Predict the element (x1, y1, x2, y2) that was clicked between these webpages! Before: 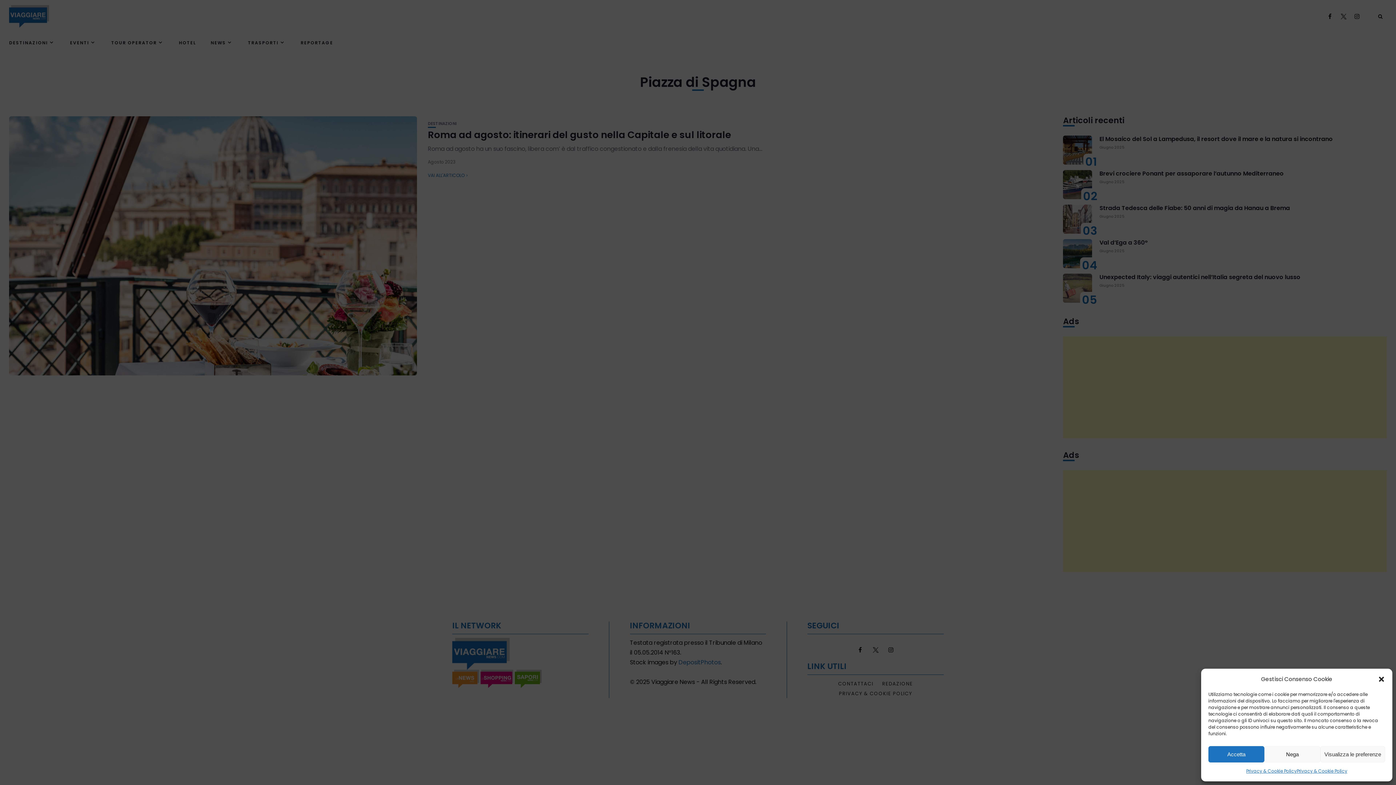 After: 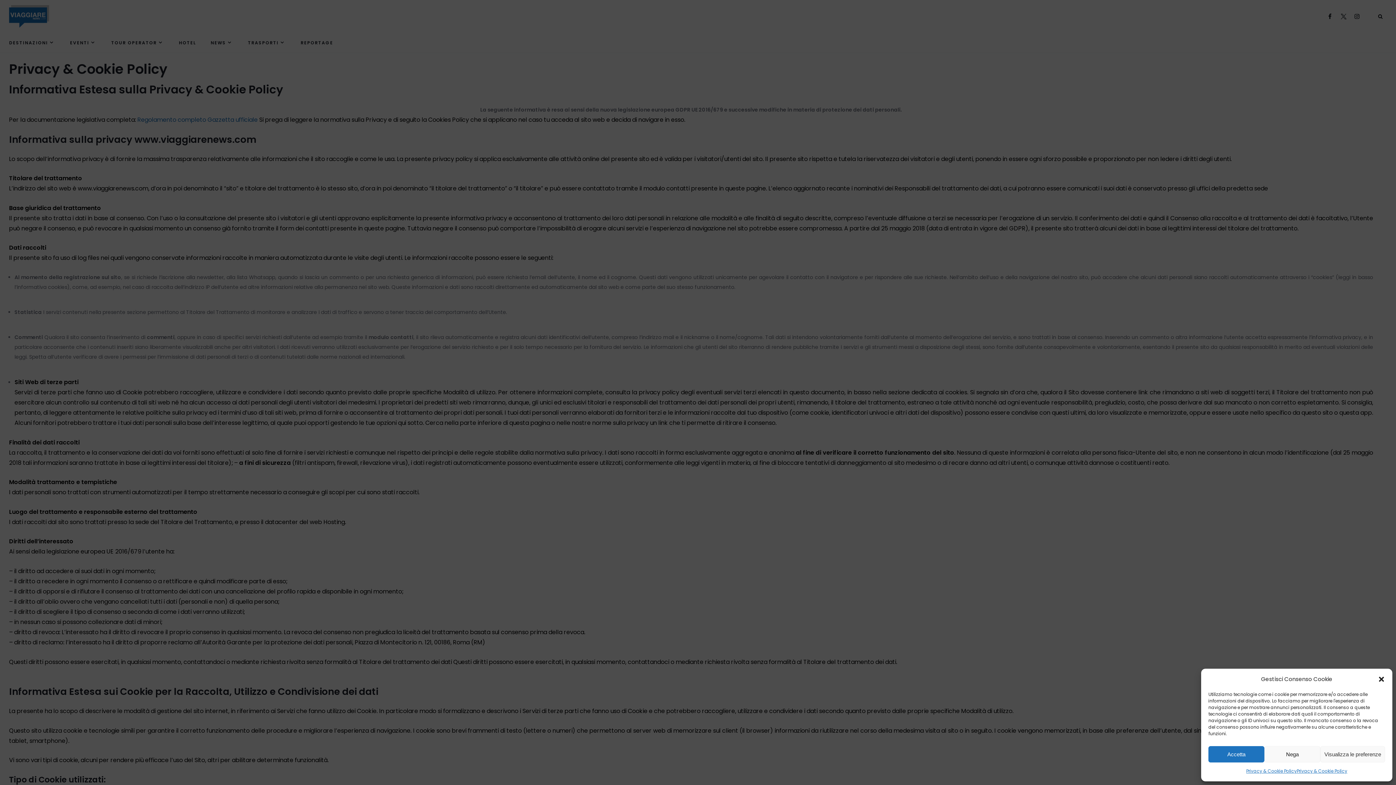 Action: bbox: (1297, 766, 1347, 776) label: Privacy & Cookie Policy